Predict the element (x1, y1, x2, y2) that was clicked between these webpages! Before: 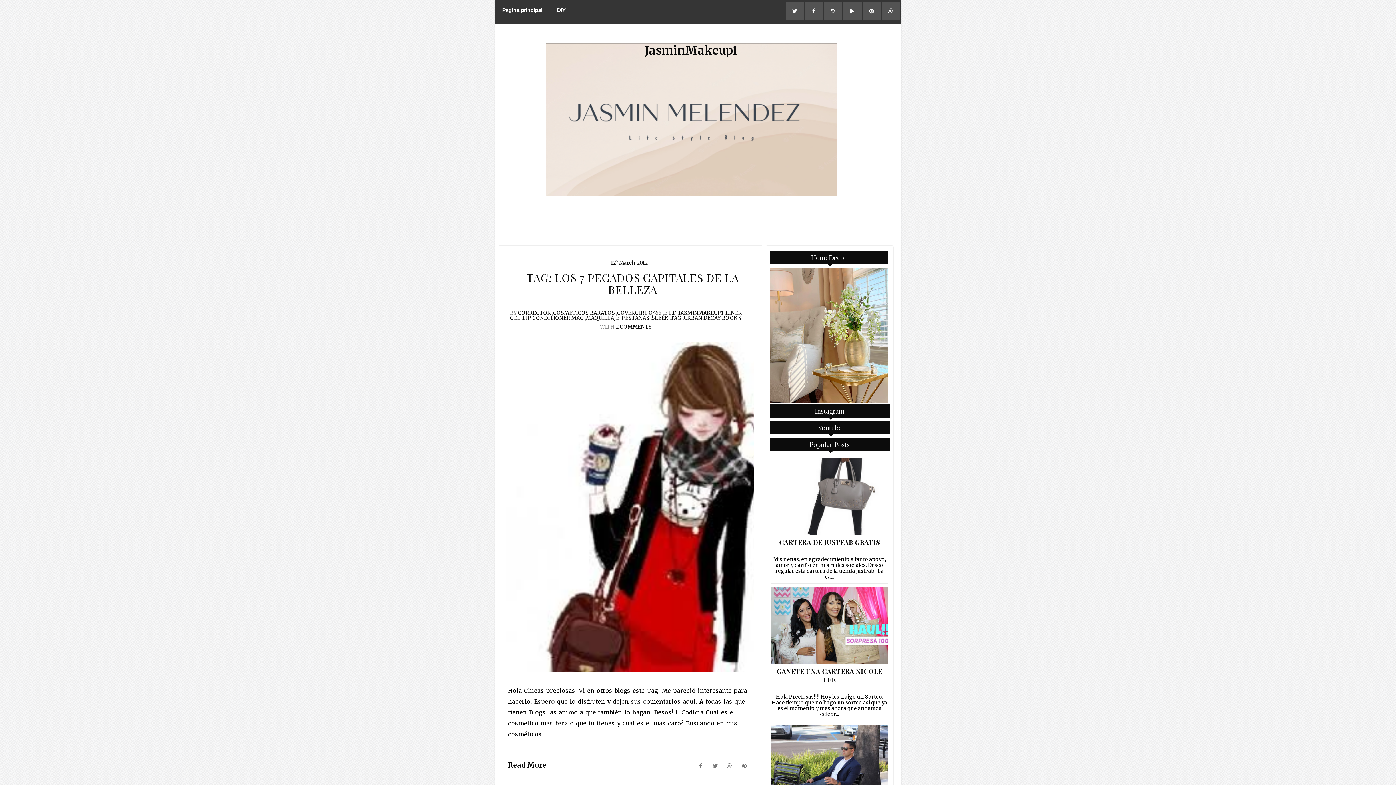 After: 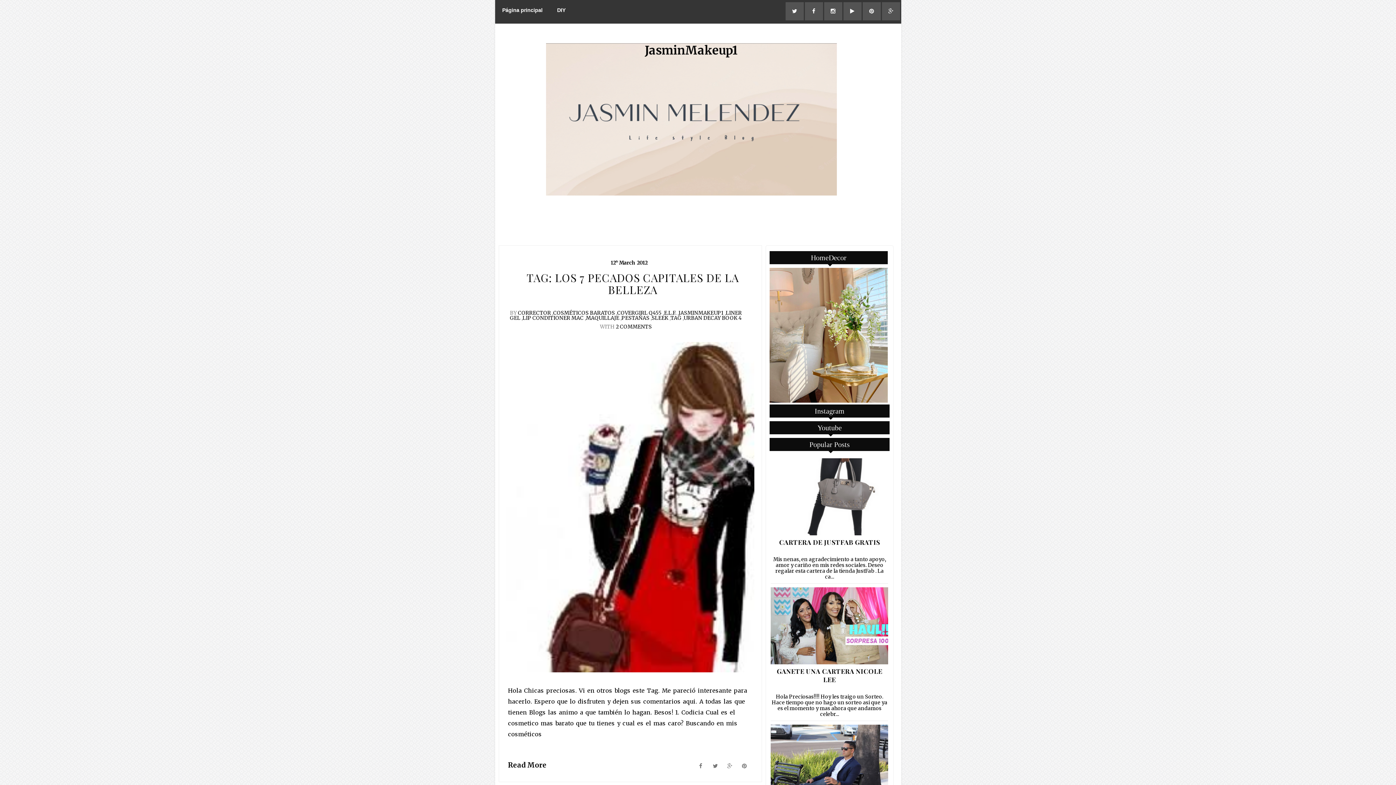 Action: bbox: (862, 2, 880, 20)